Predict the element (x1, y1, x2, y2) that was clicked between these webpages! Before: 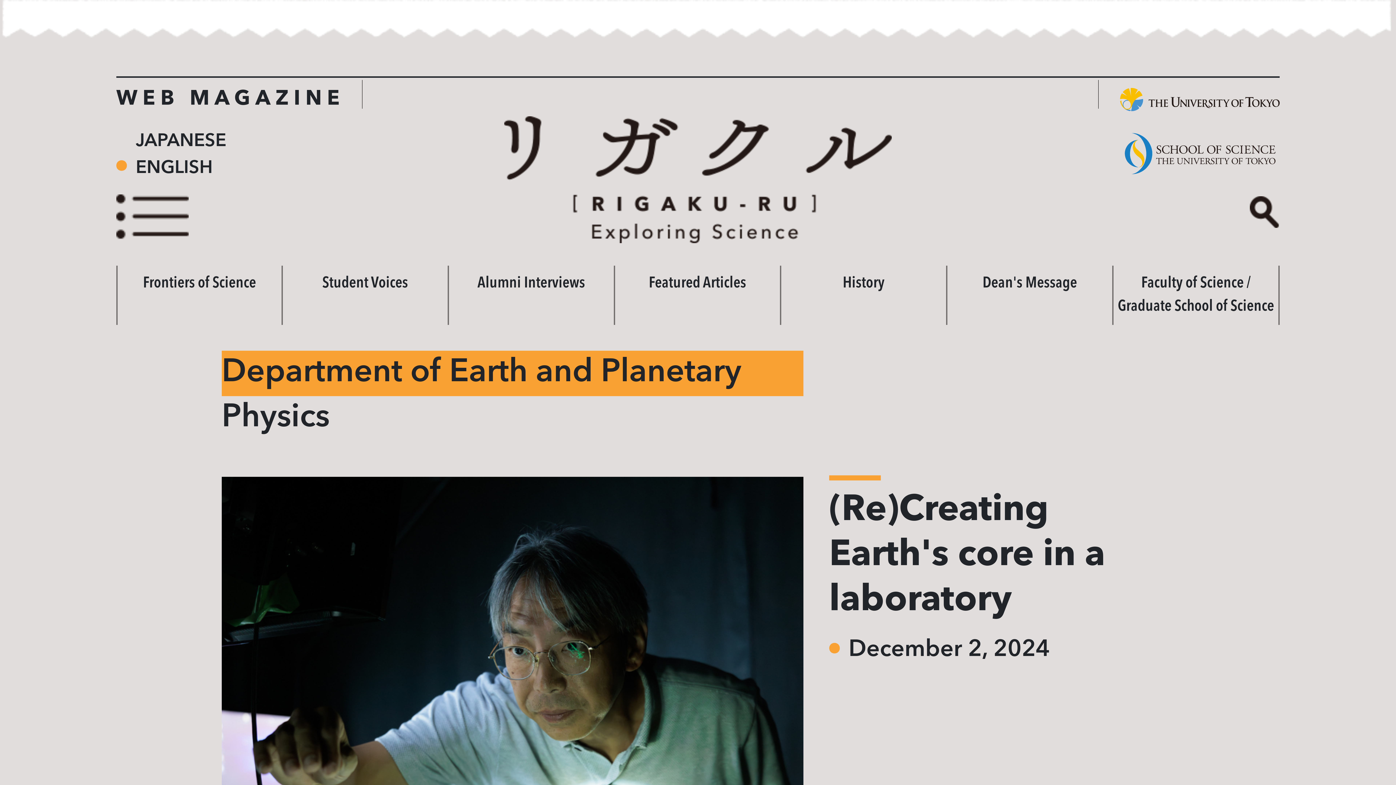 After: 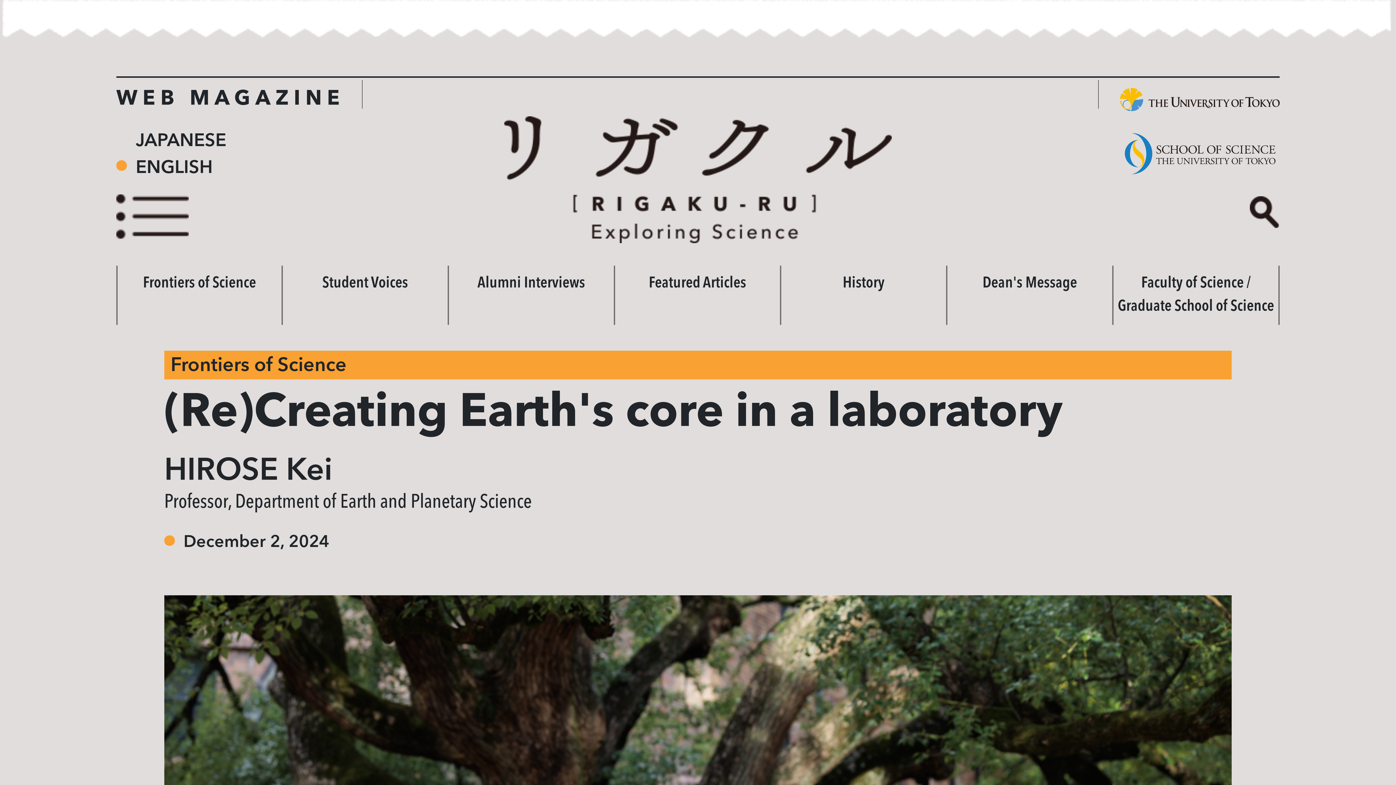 Action: label: (Re)Creating Earth's core in a laboratory

December 2, 2024 bbox: (829, 436, 1148, 670)